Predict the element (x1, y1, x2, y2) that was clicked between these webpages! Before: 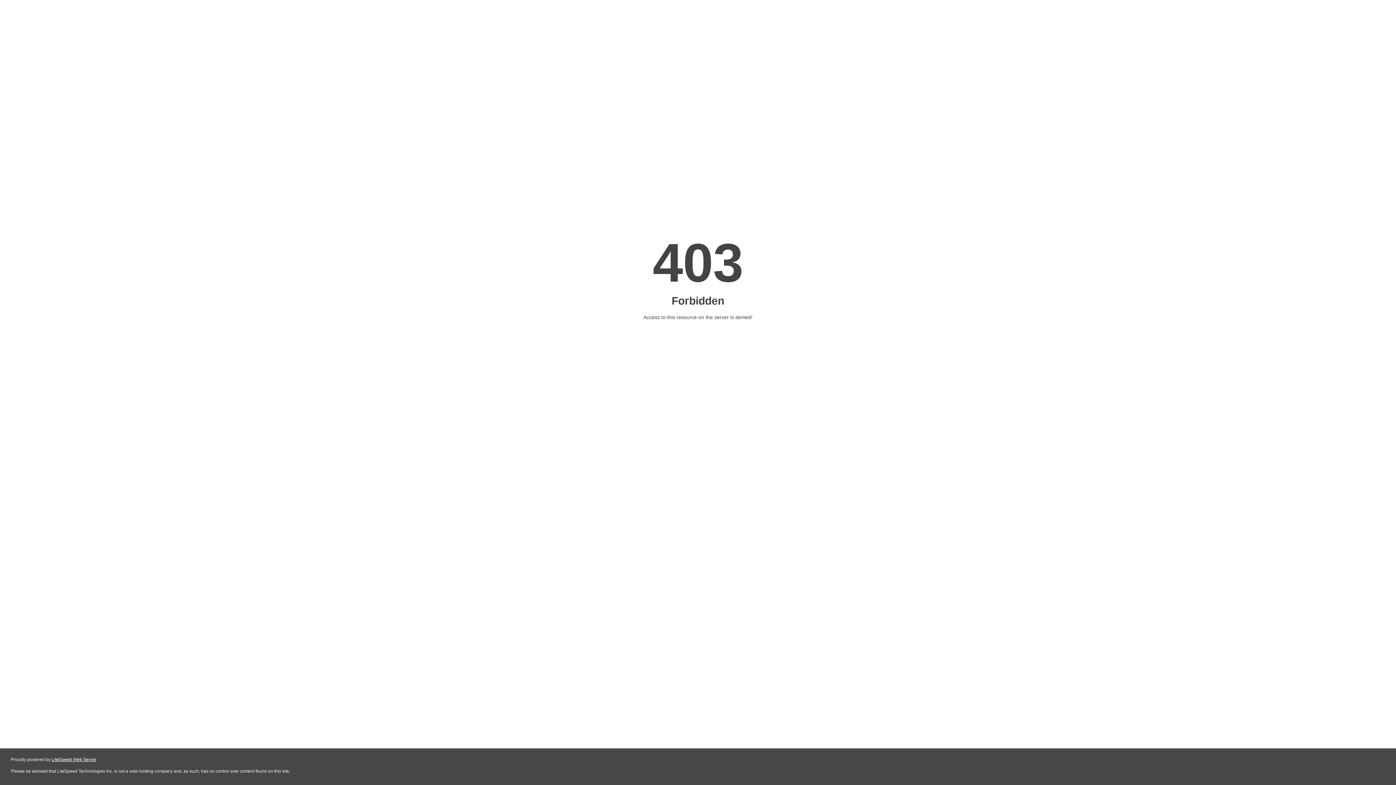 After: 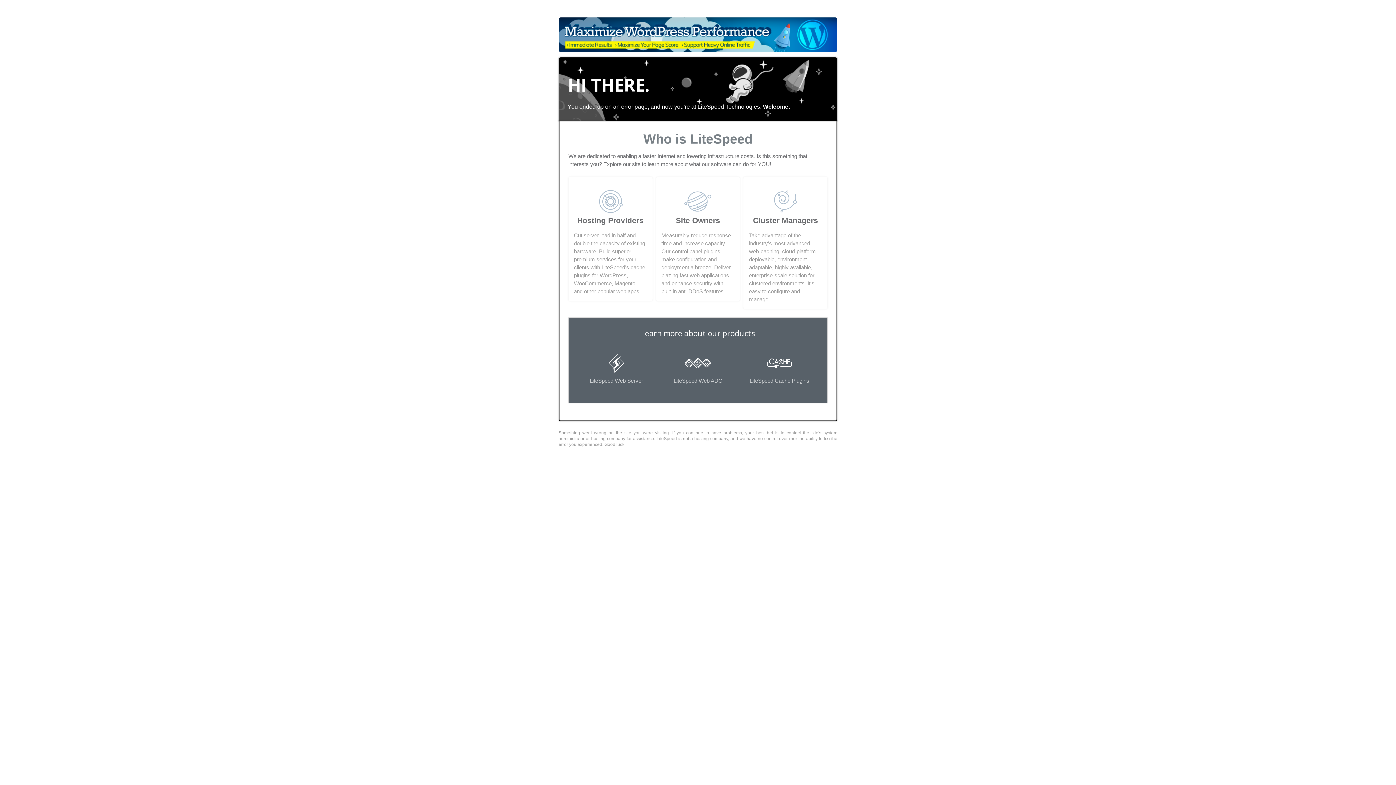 Action: bbox: (51, 757, 96, 762) label: LiteSpeed Web Server